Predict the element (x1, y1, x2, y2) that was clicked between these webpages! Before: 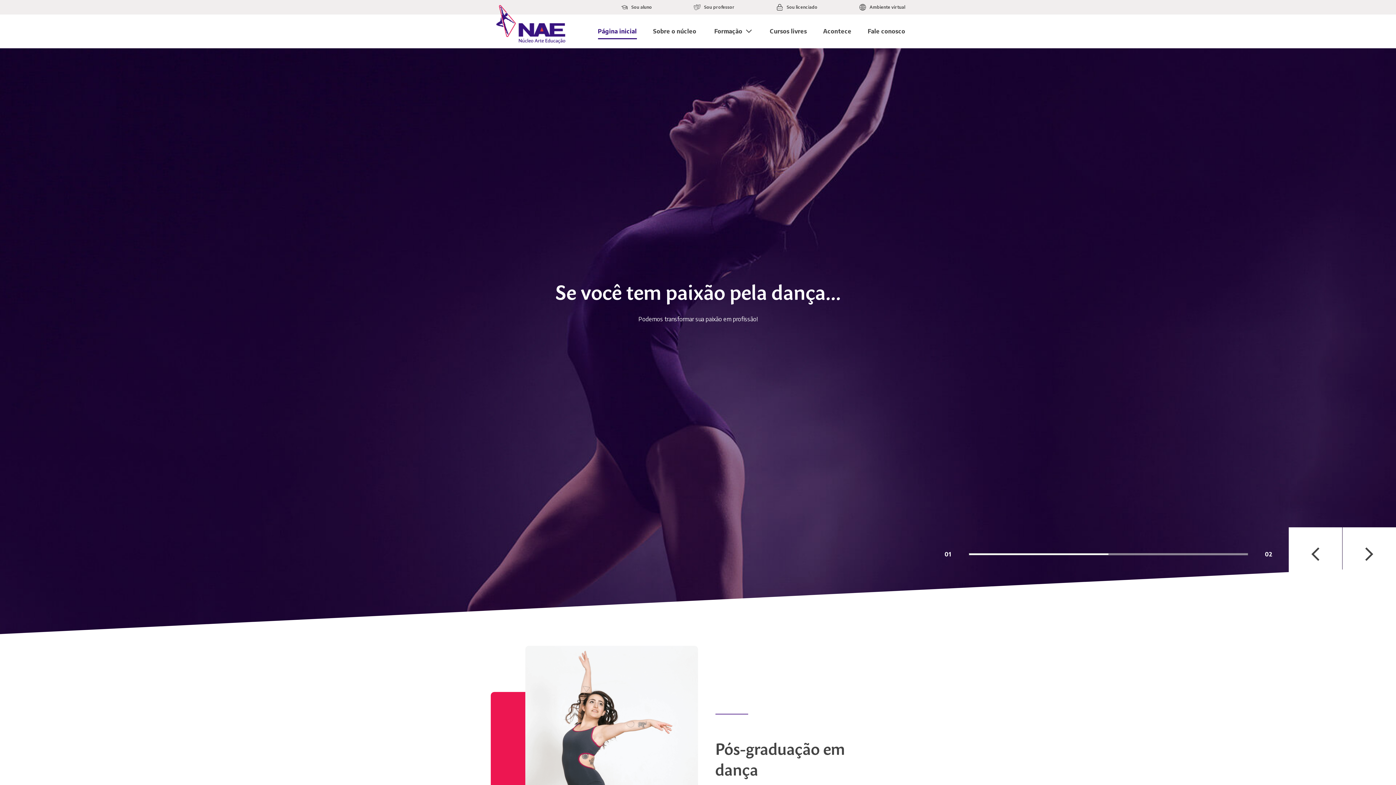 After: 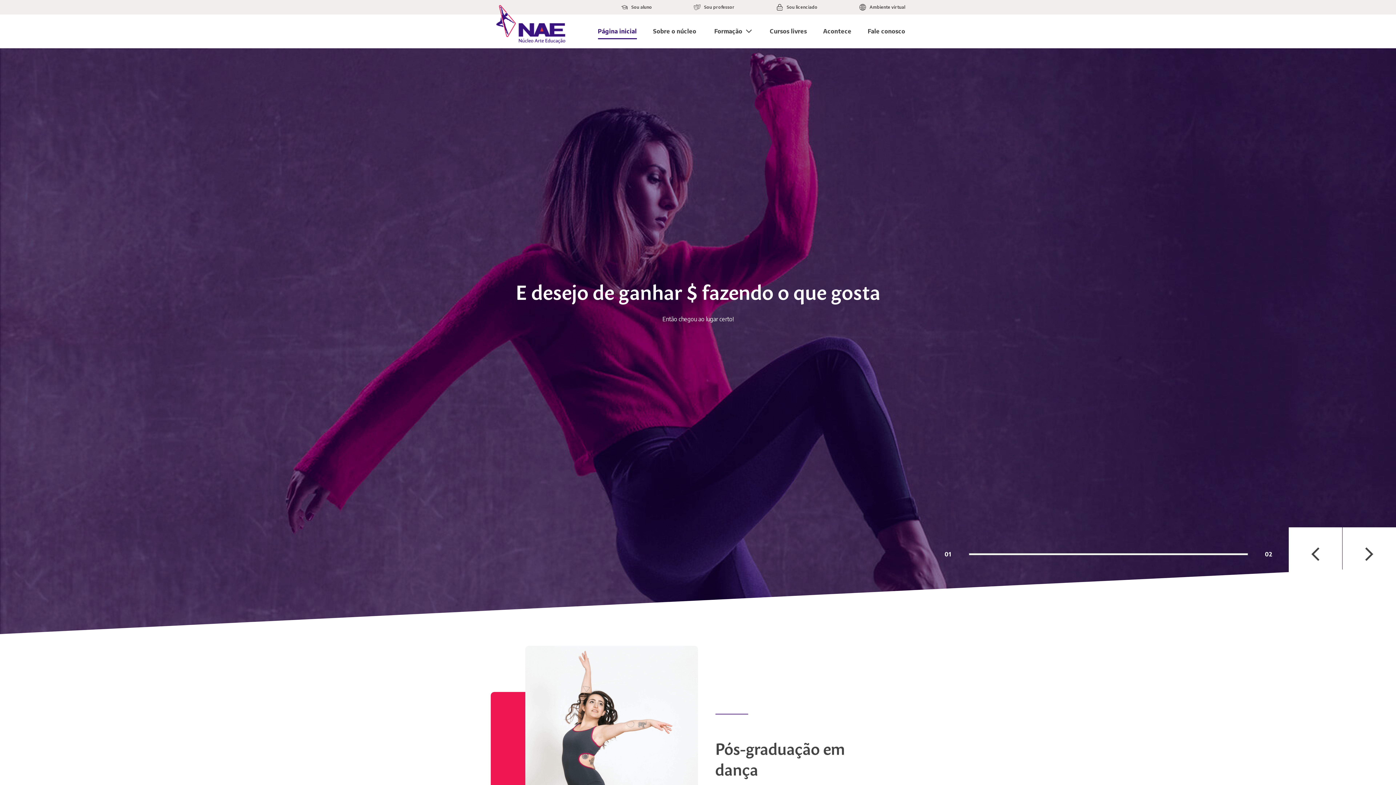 Action: bbox: (490, 3, 570, 44)